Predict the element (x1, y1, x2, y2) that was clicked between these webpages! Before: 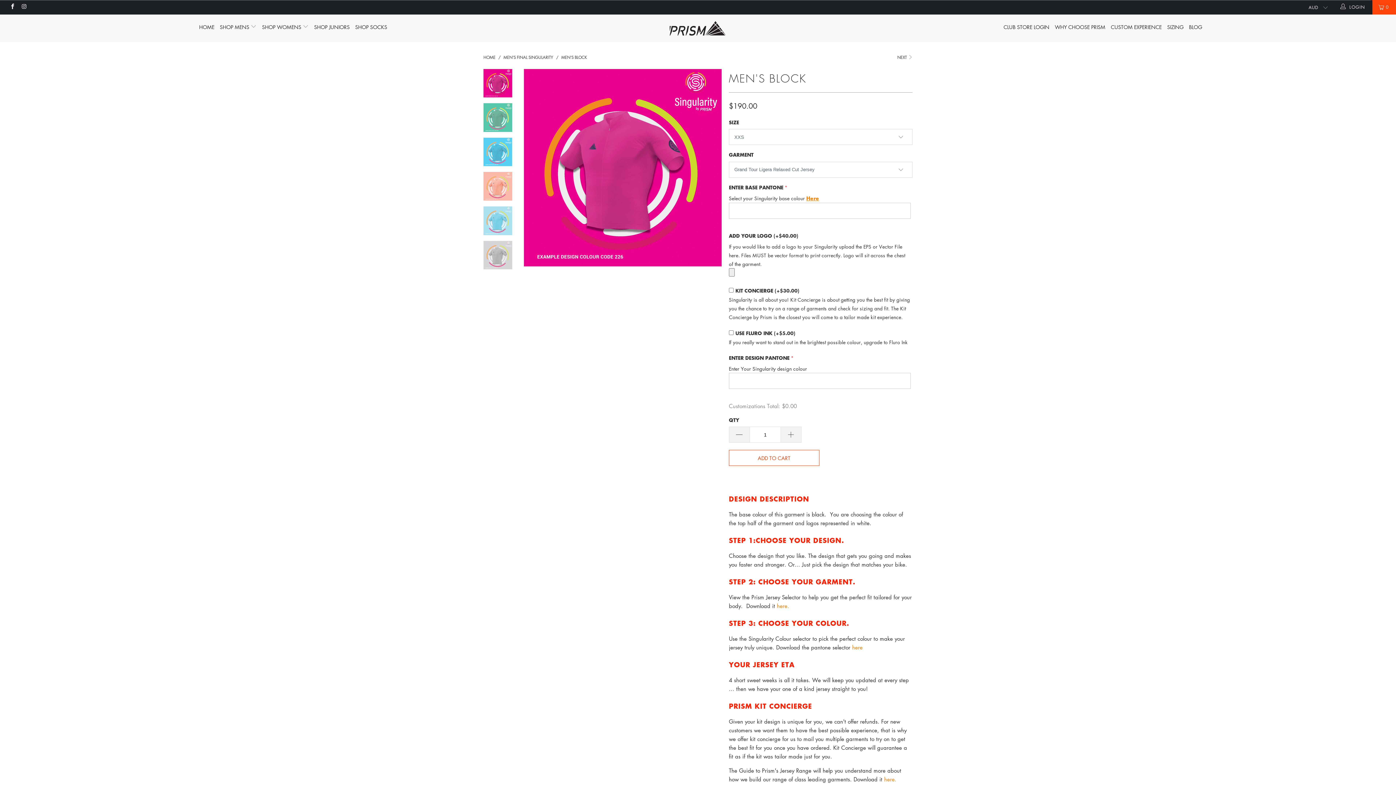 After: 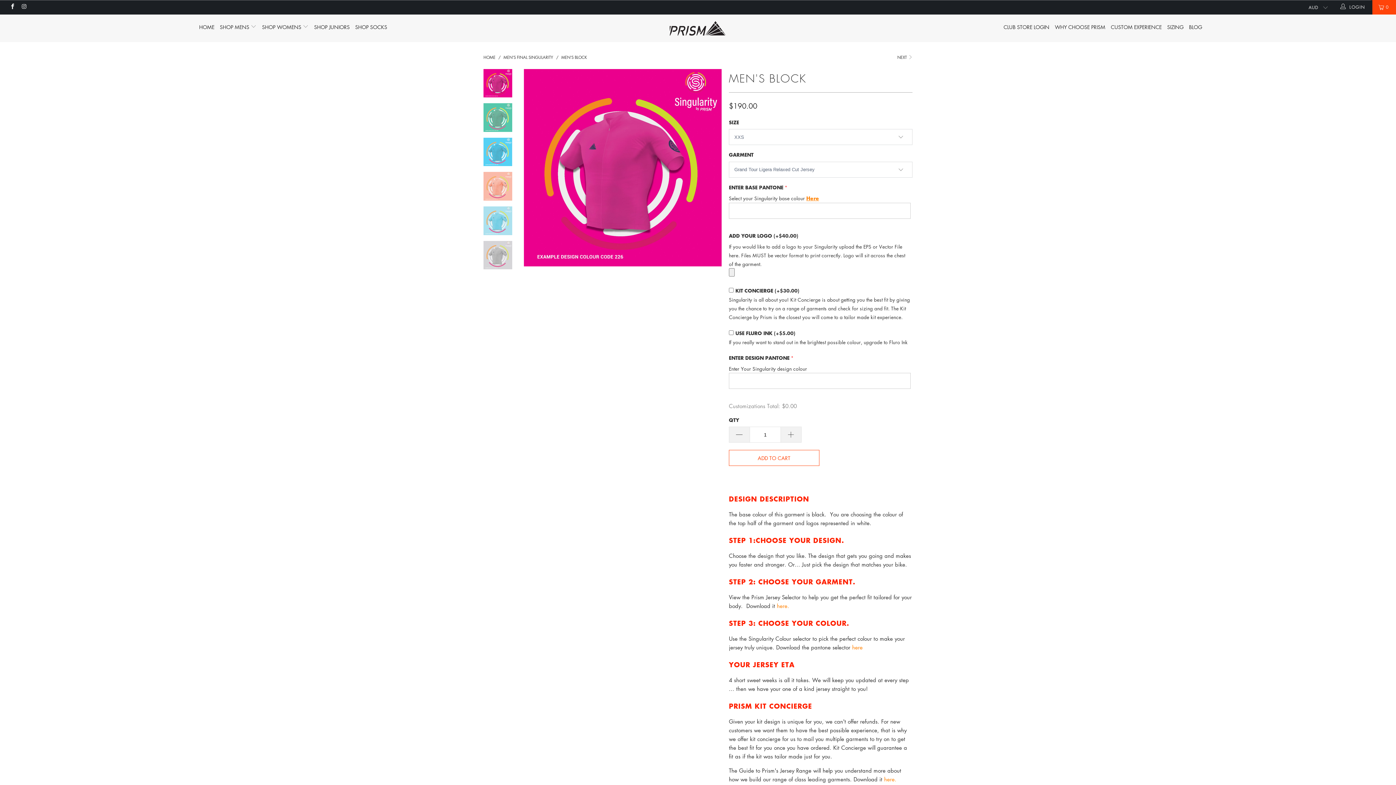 Action: bbox: (20, 4, 27, 10)